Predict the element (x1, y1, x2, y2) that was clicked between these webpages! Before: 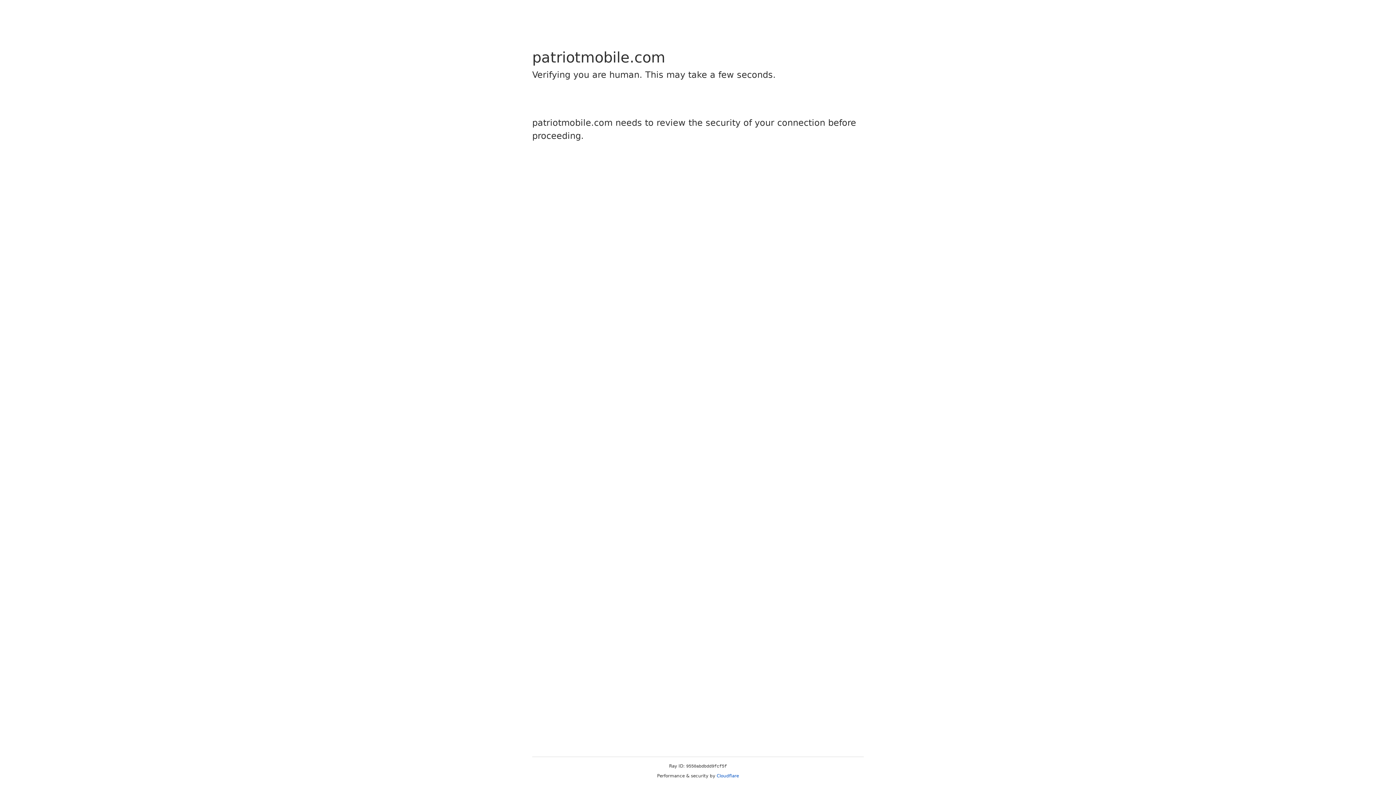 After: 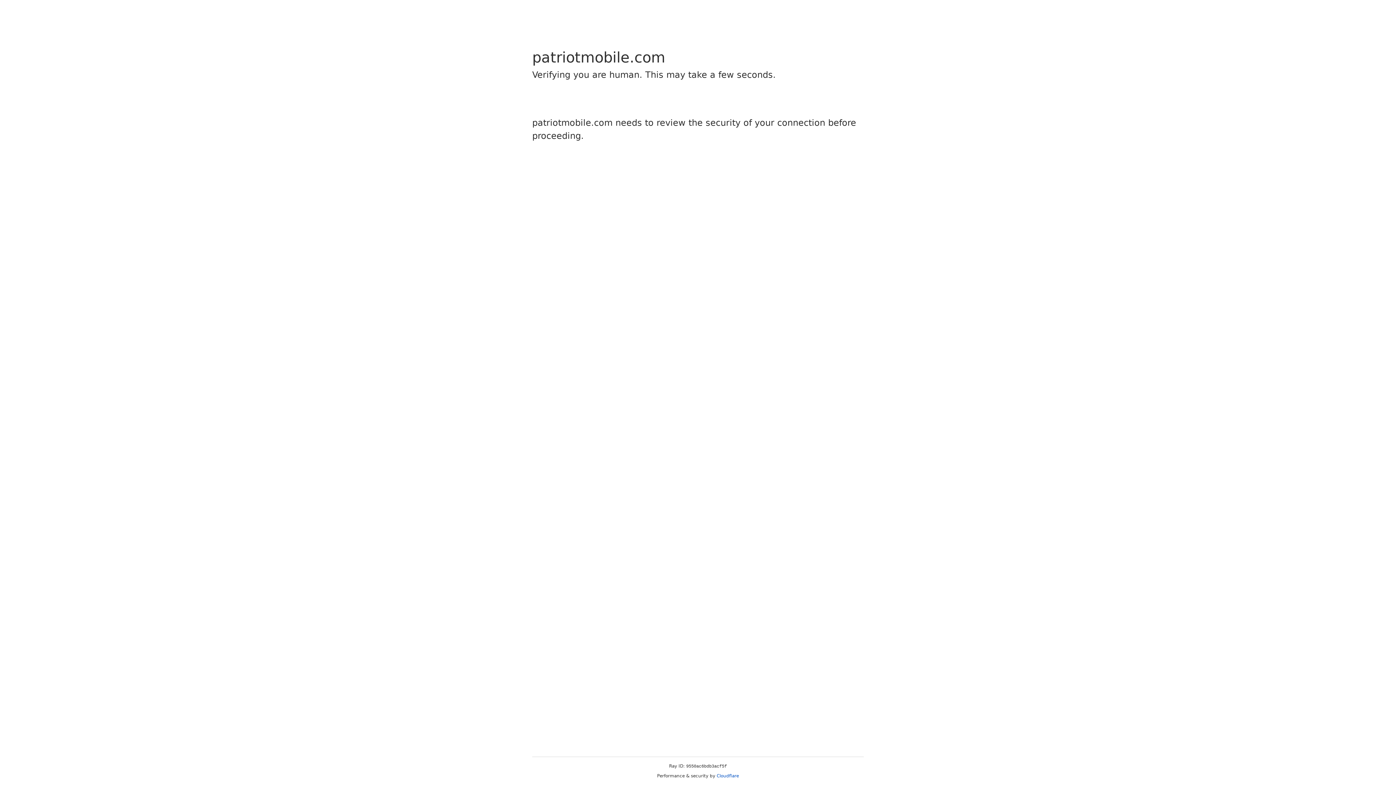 Action: label: Cloudflare bbox: (716, 773, 739, 778)